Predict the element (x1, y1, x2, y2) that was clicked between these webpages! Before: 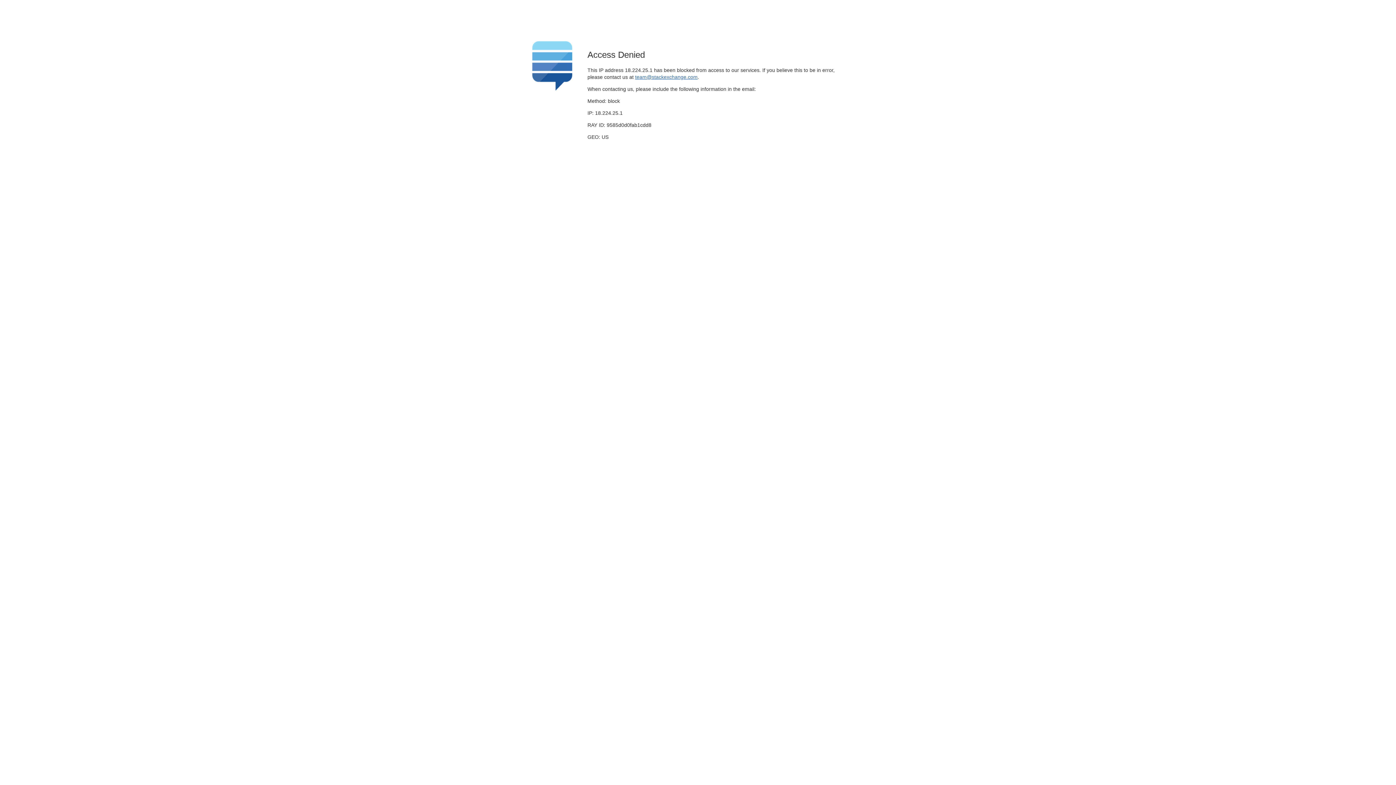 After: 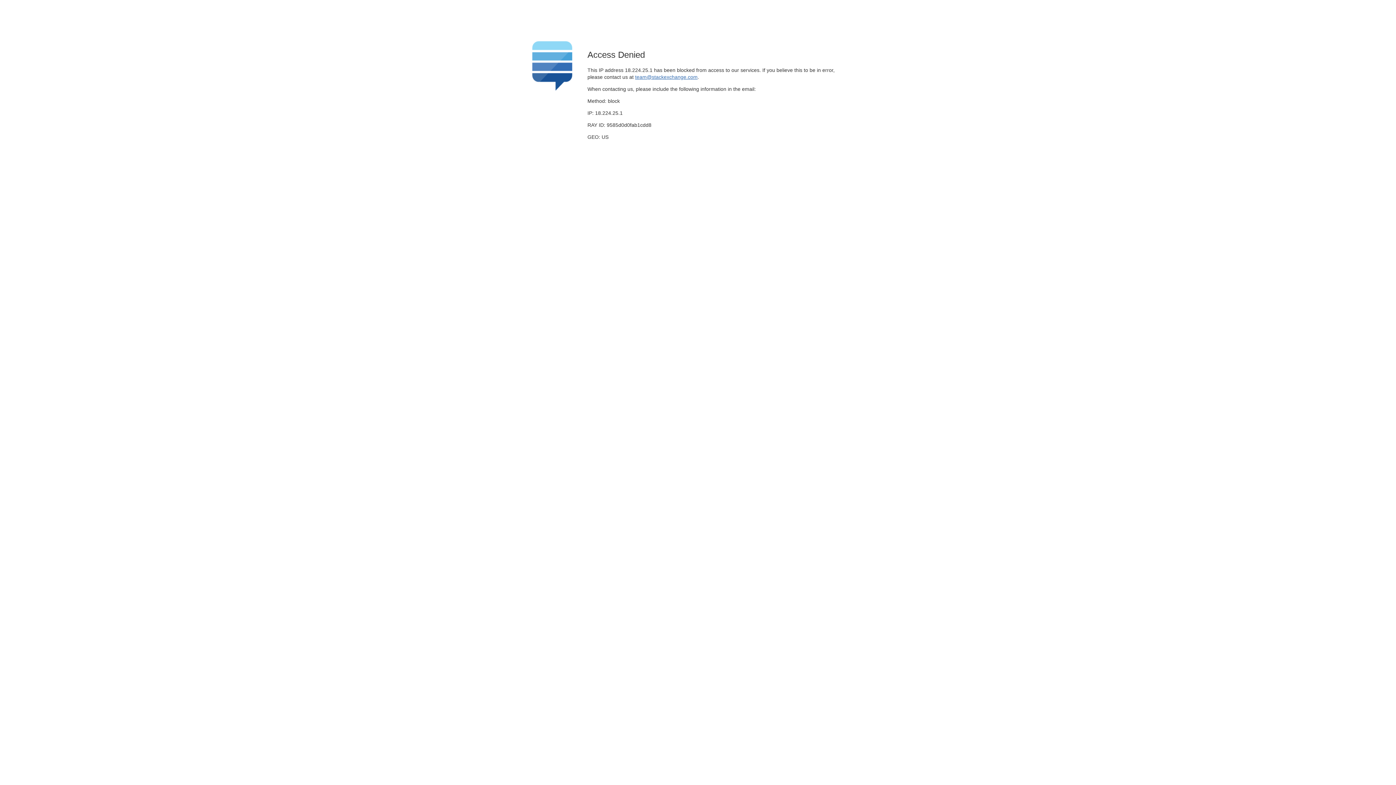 Action: bbox: (635, 74, 697, 79) label: team@stackexchange.com